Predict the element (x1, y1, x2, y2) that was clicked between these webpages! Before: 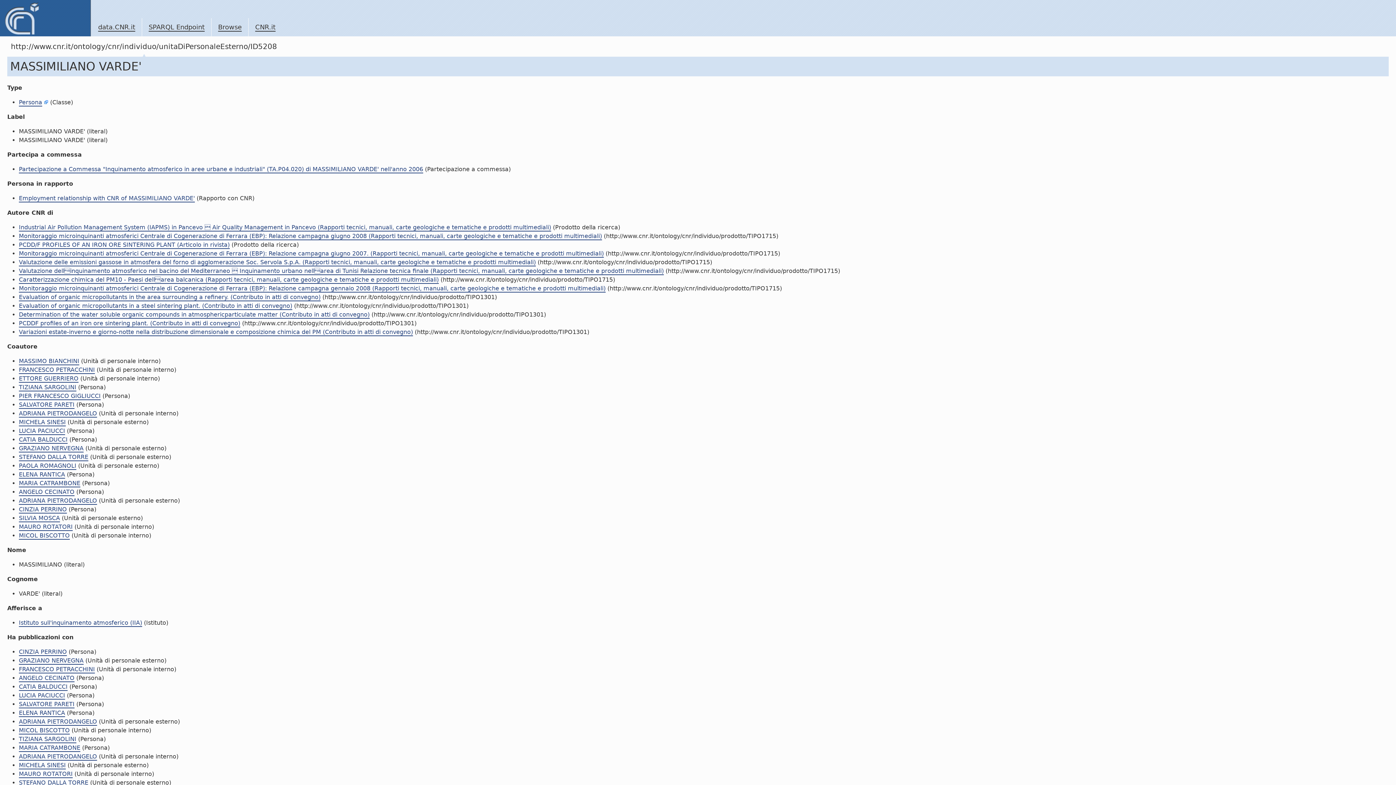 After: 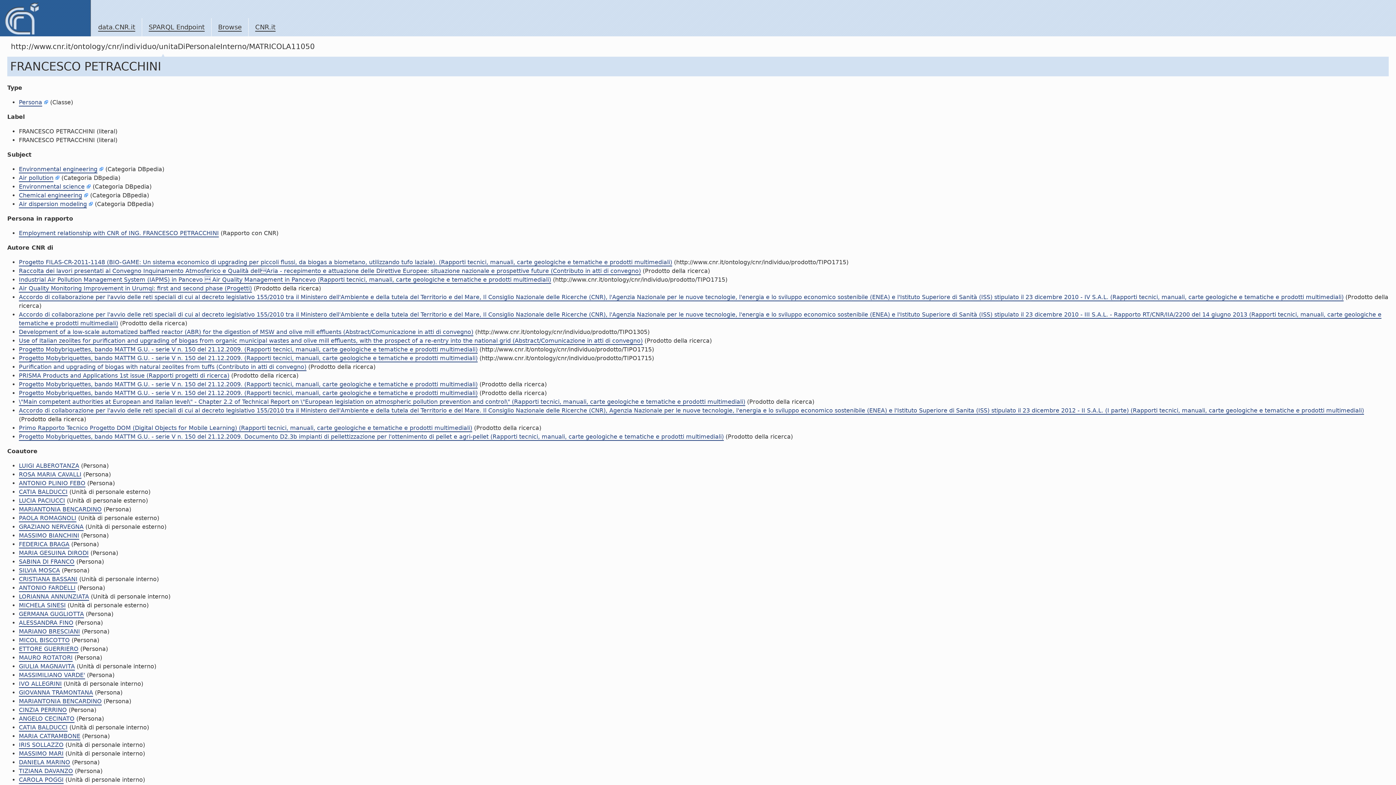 Action: bbox: (18, 366, 94, 374) label: FRANCESCO PETRACCHINI